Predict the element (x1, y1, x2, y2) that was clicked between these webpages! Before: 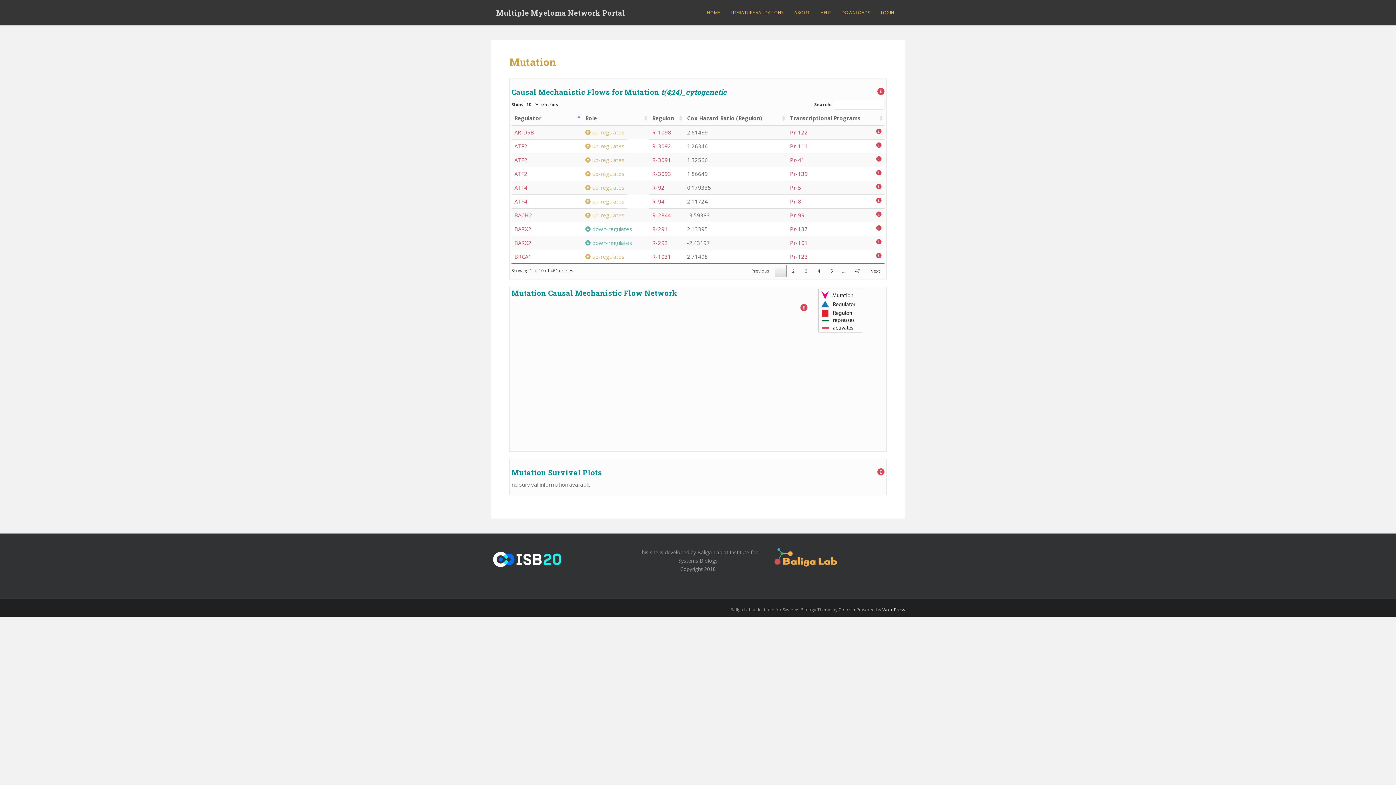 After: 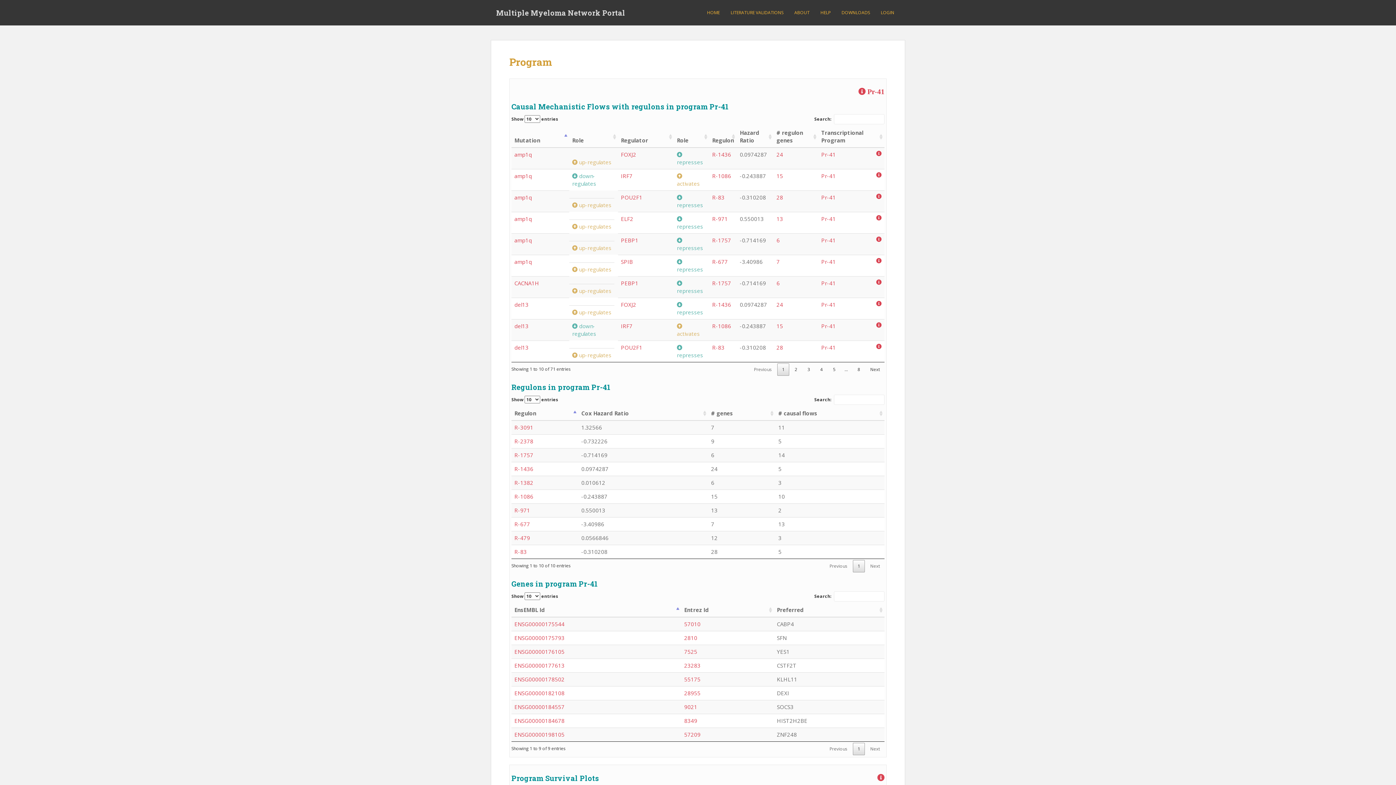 Action: bbox: (790, 156, 804, 163) label: Pr-41